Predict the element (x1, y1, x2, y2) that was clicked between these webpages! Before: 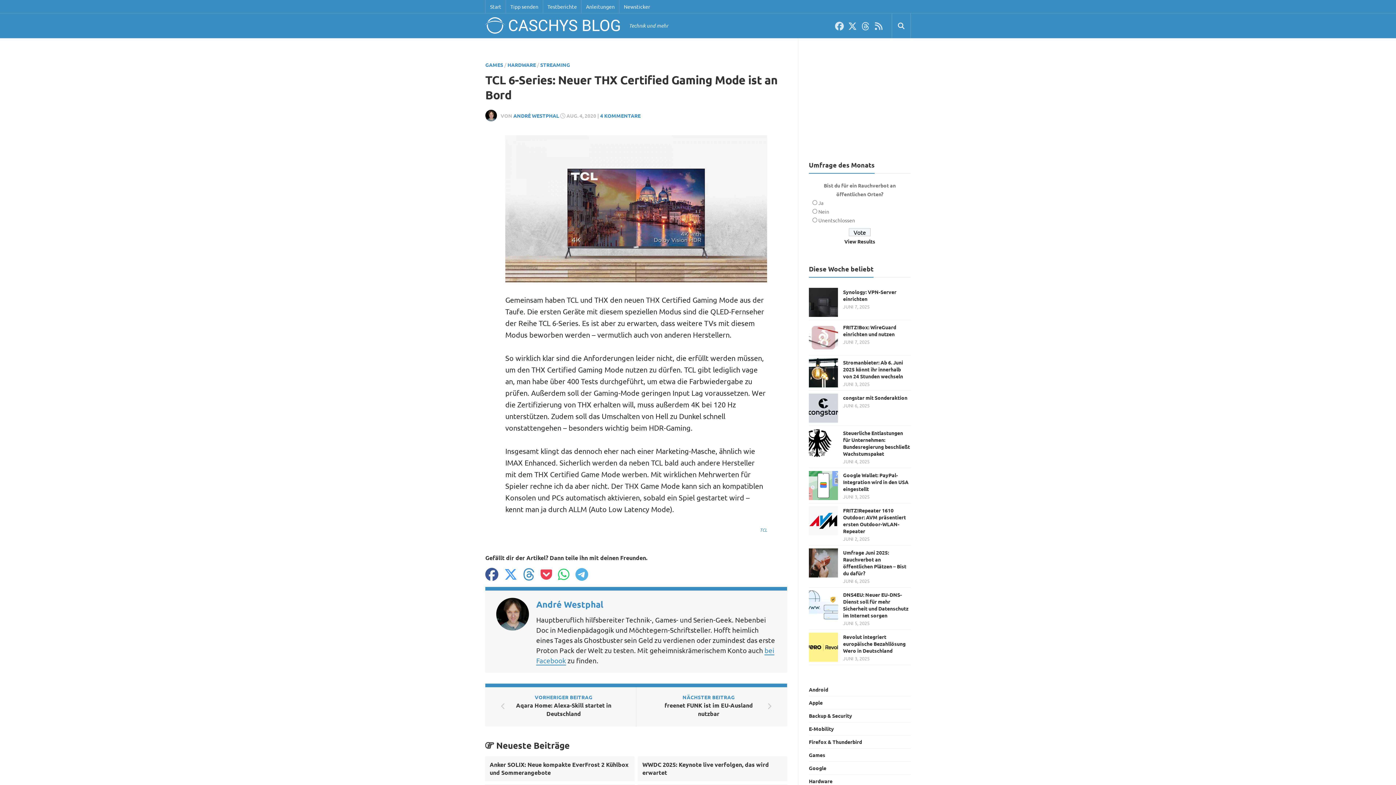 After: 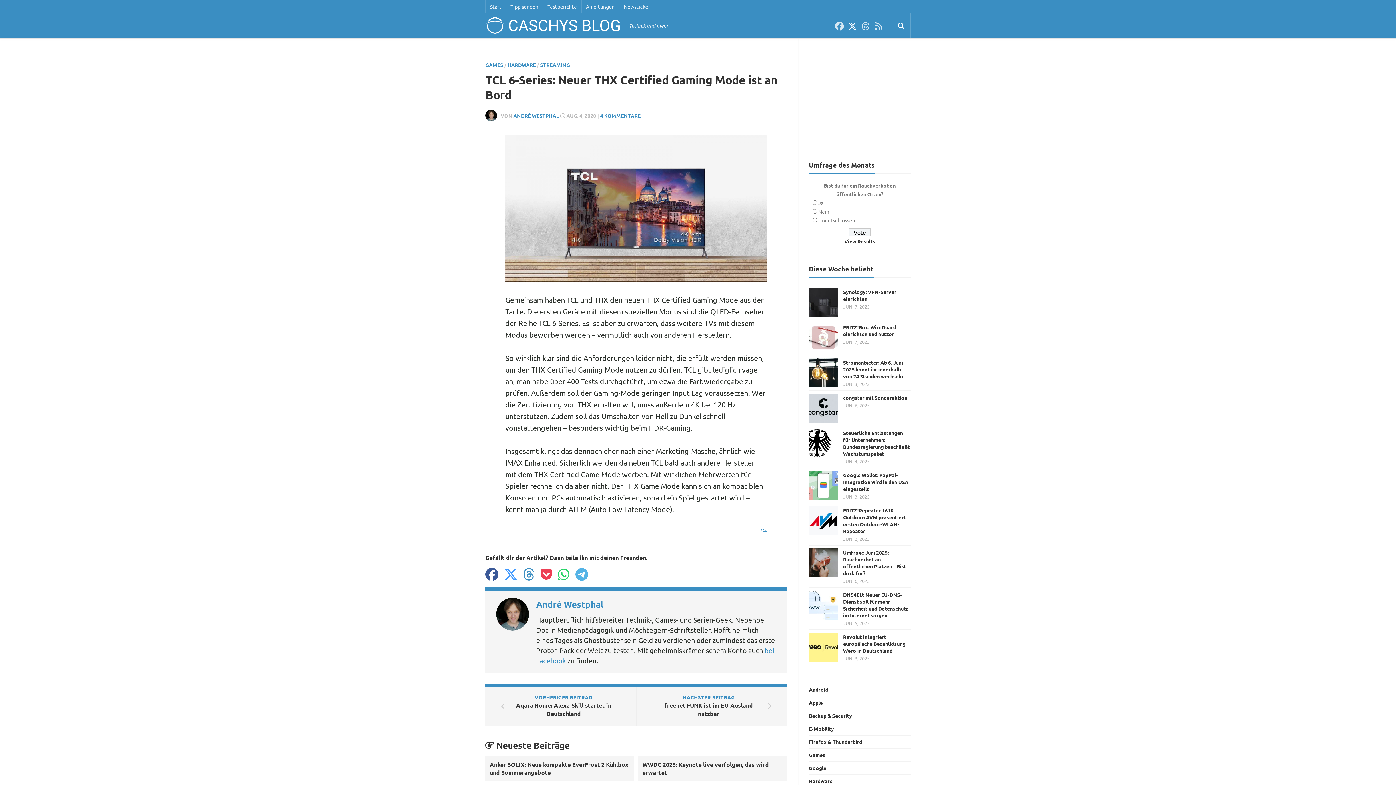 Action: bbox: (848, 21, 857, 30)